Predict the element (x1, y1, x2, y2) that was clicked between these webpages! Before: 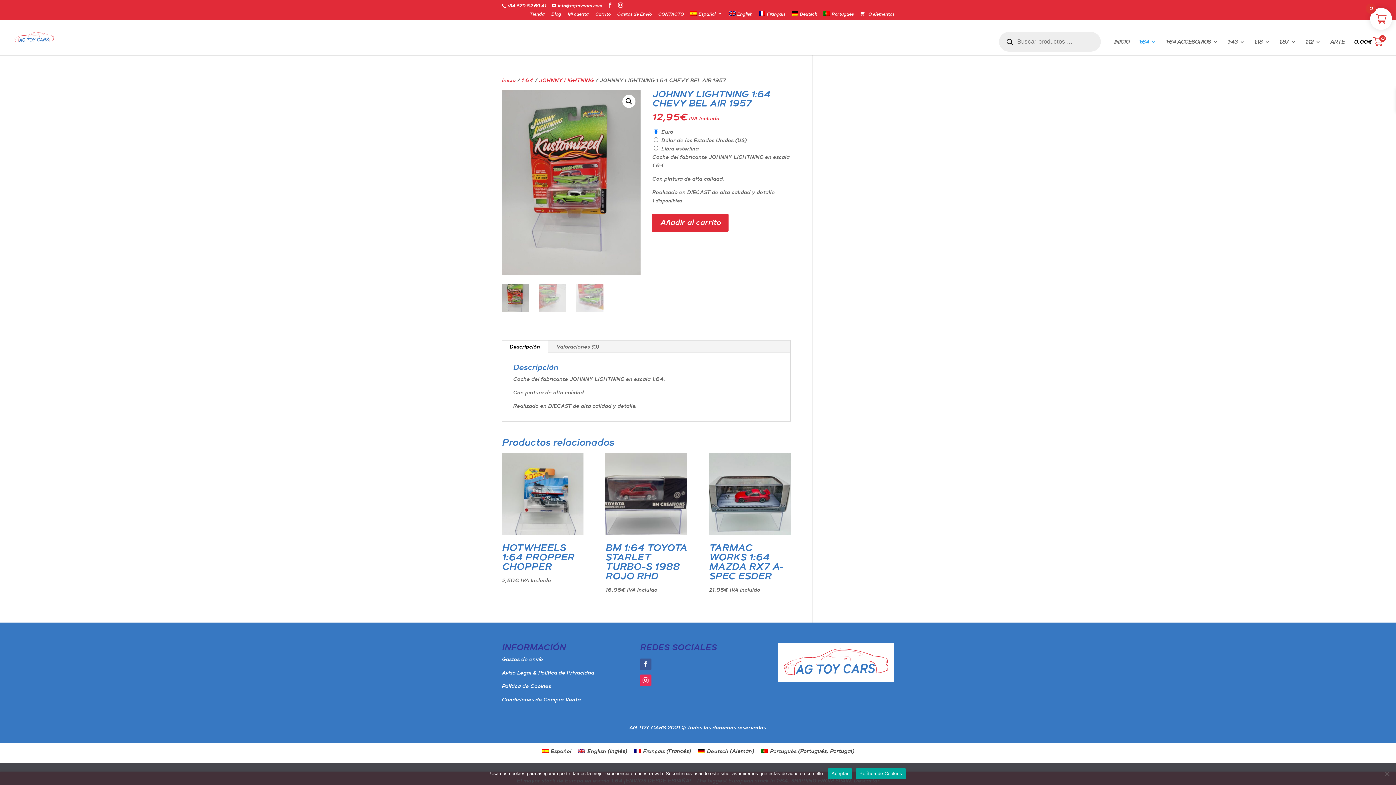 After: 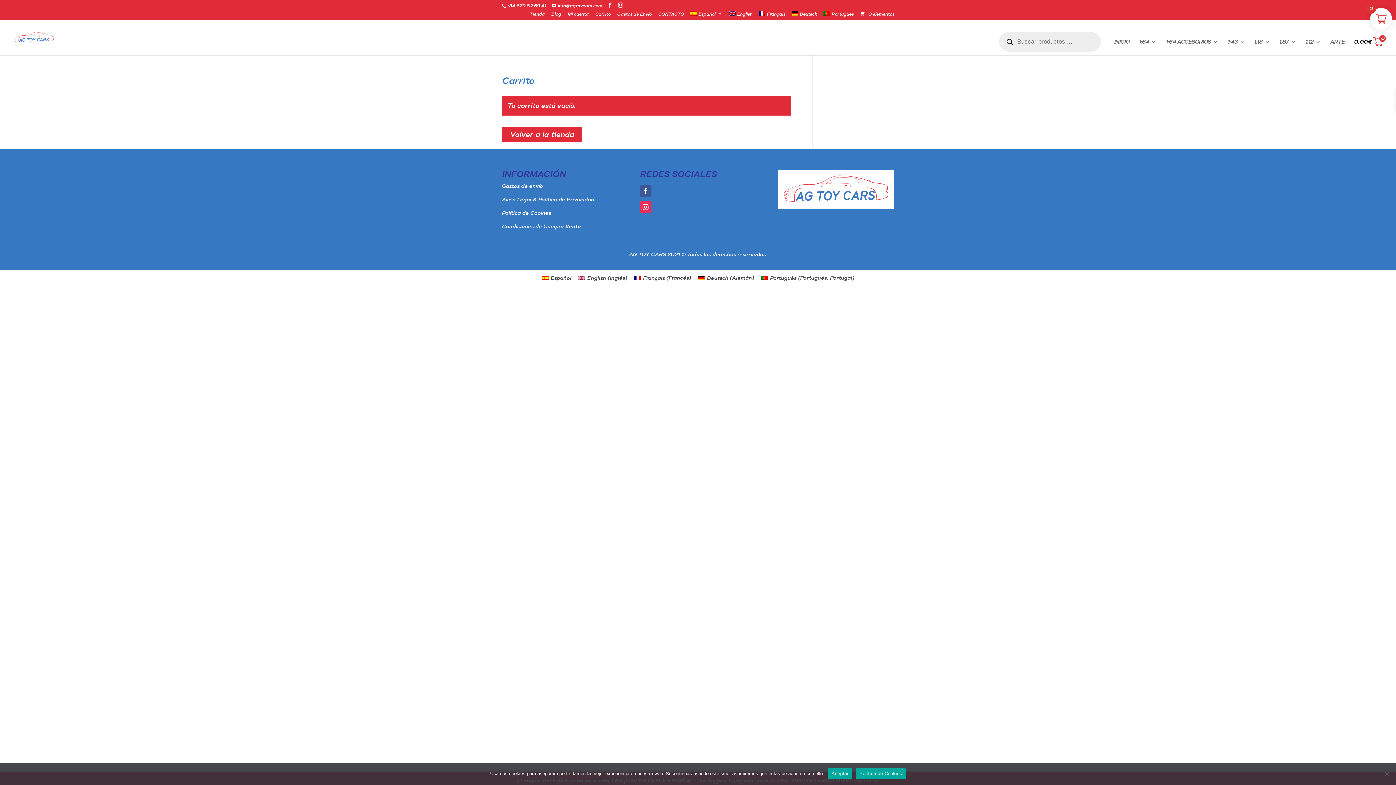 Action: label:  0 elementos bbox: (859, 11, 894, 17)